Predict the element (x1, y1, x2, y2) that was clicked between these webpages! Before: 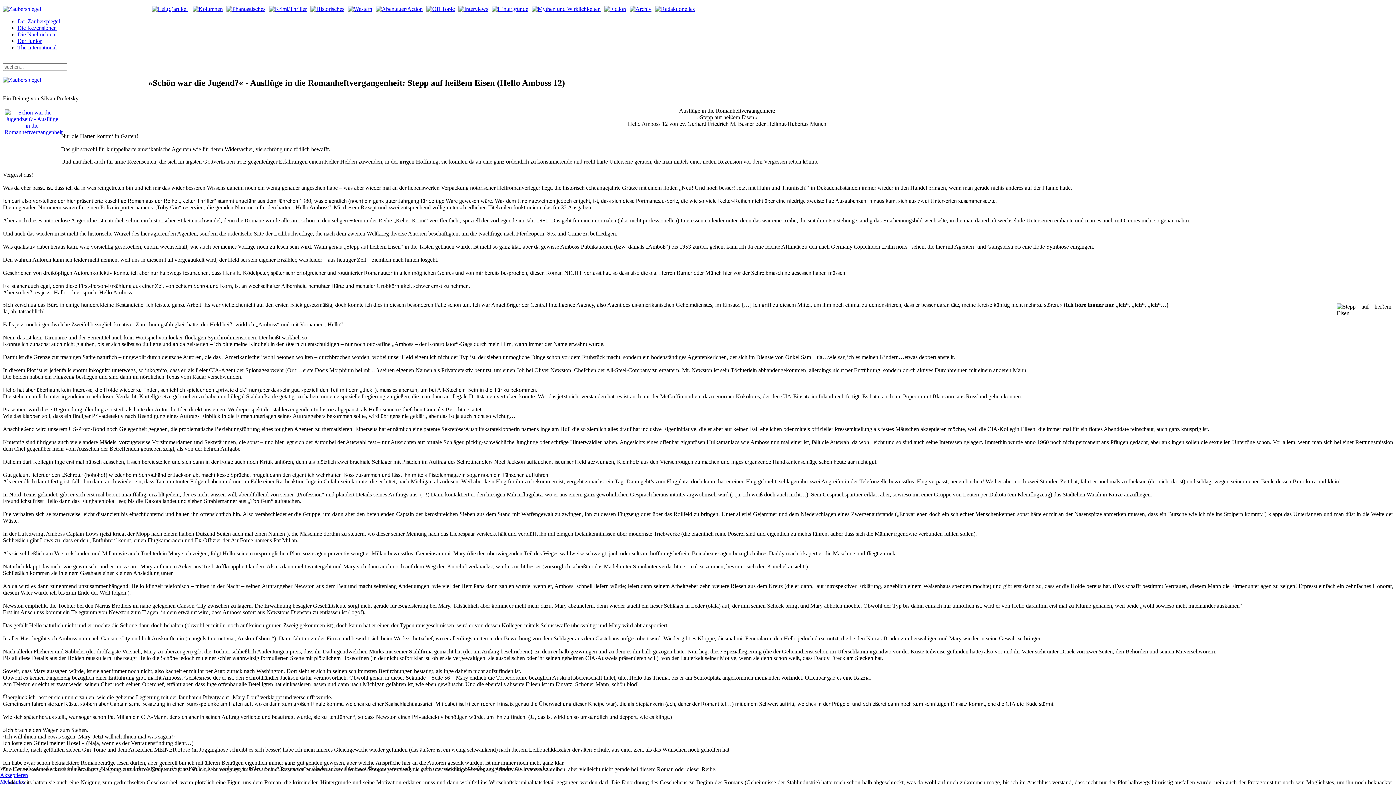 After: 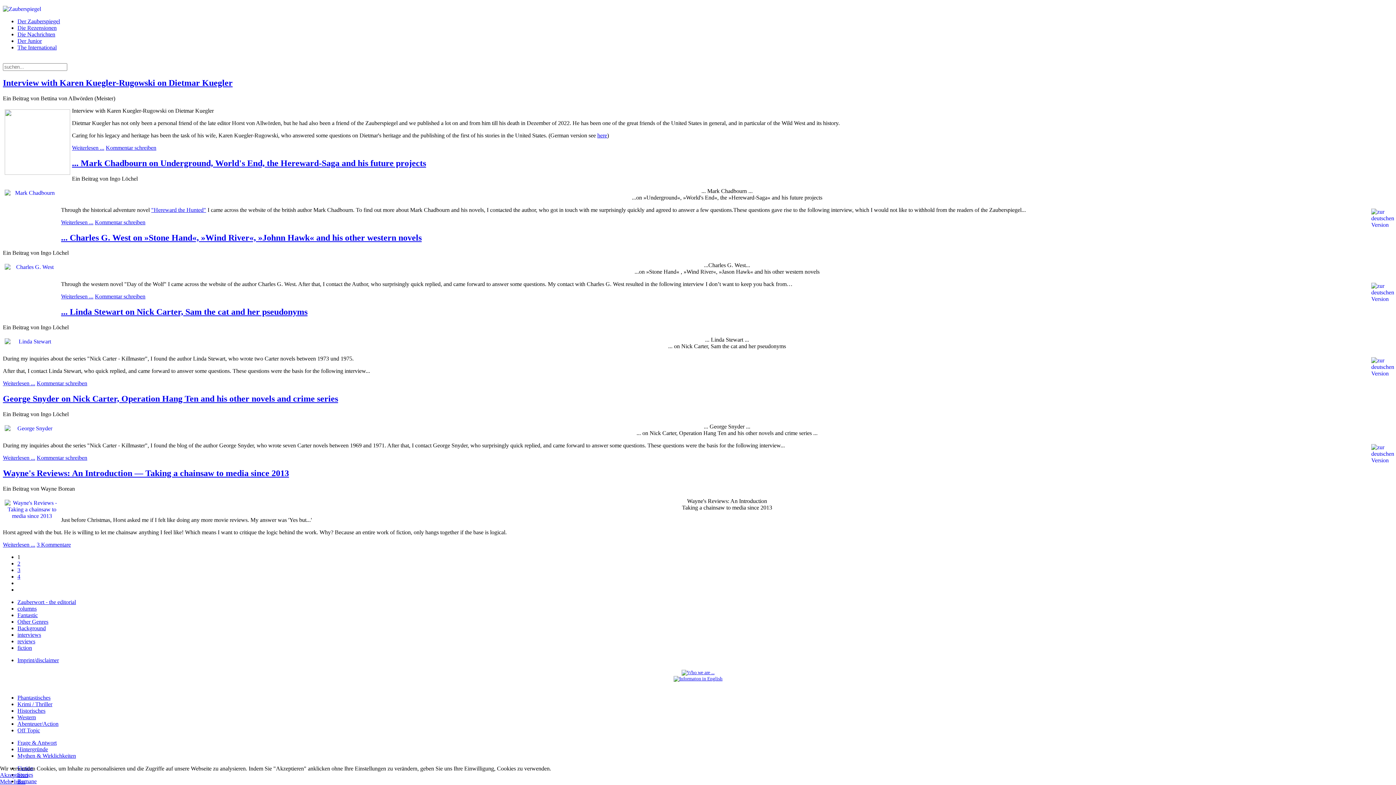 Action: bbox: (17, 44, 56, 50) label: The International